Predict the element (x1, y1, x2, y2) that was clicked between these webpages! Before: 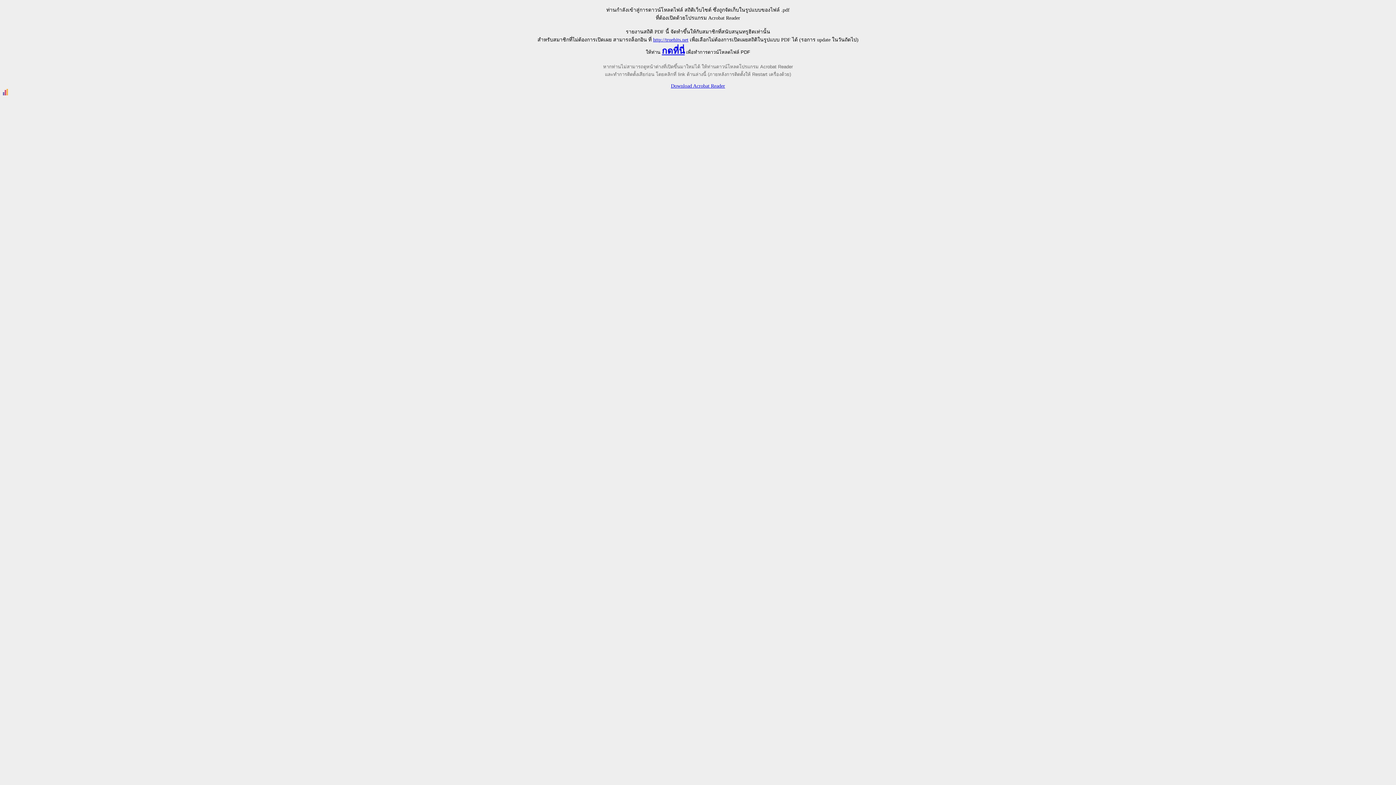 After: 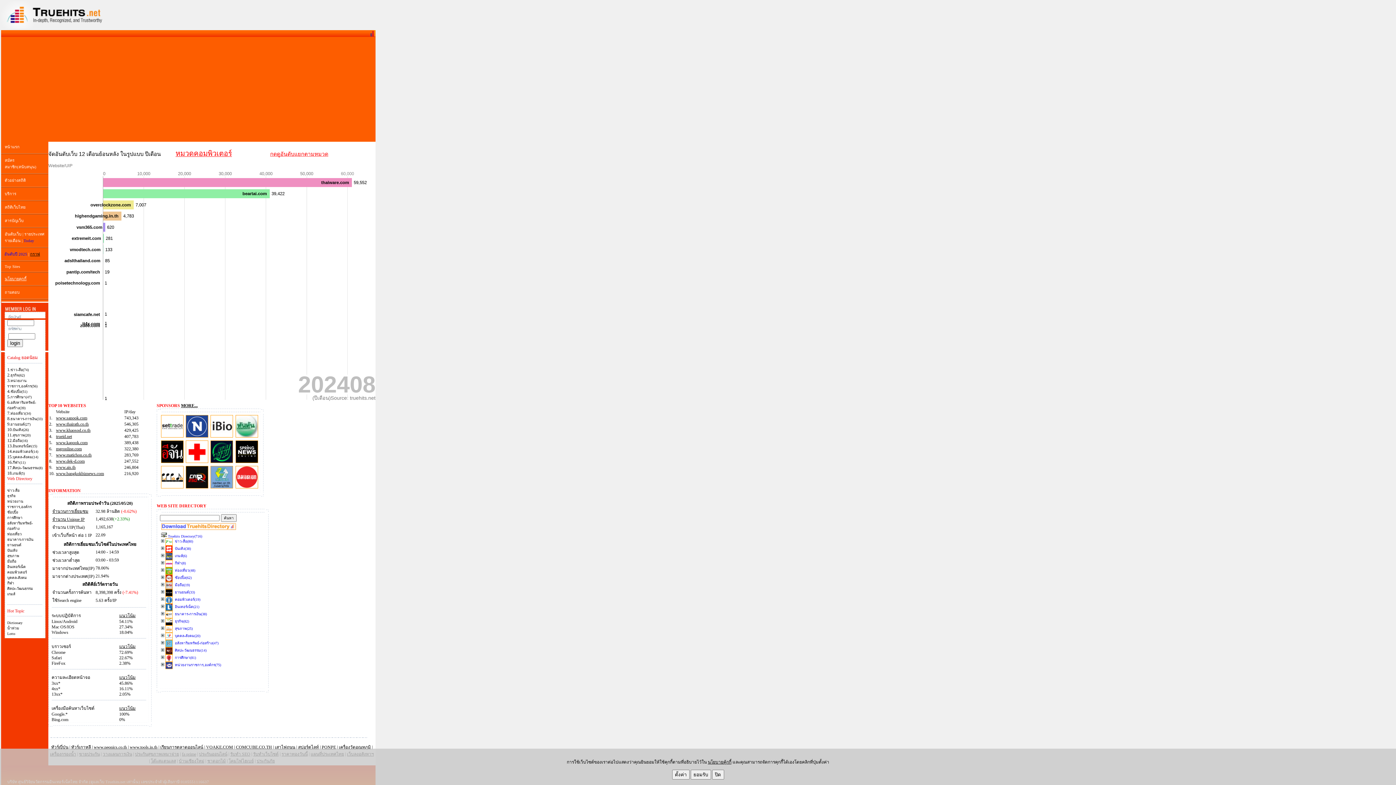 Action: bbox: (653, 37, 688, 42) label: http://truehits.net